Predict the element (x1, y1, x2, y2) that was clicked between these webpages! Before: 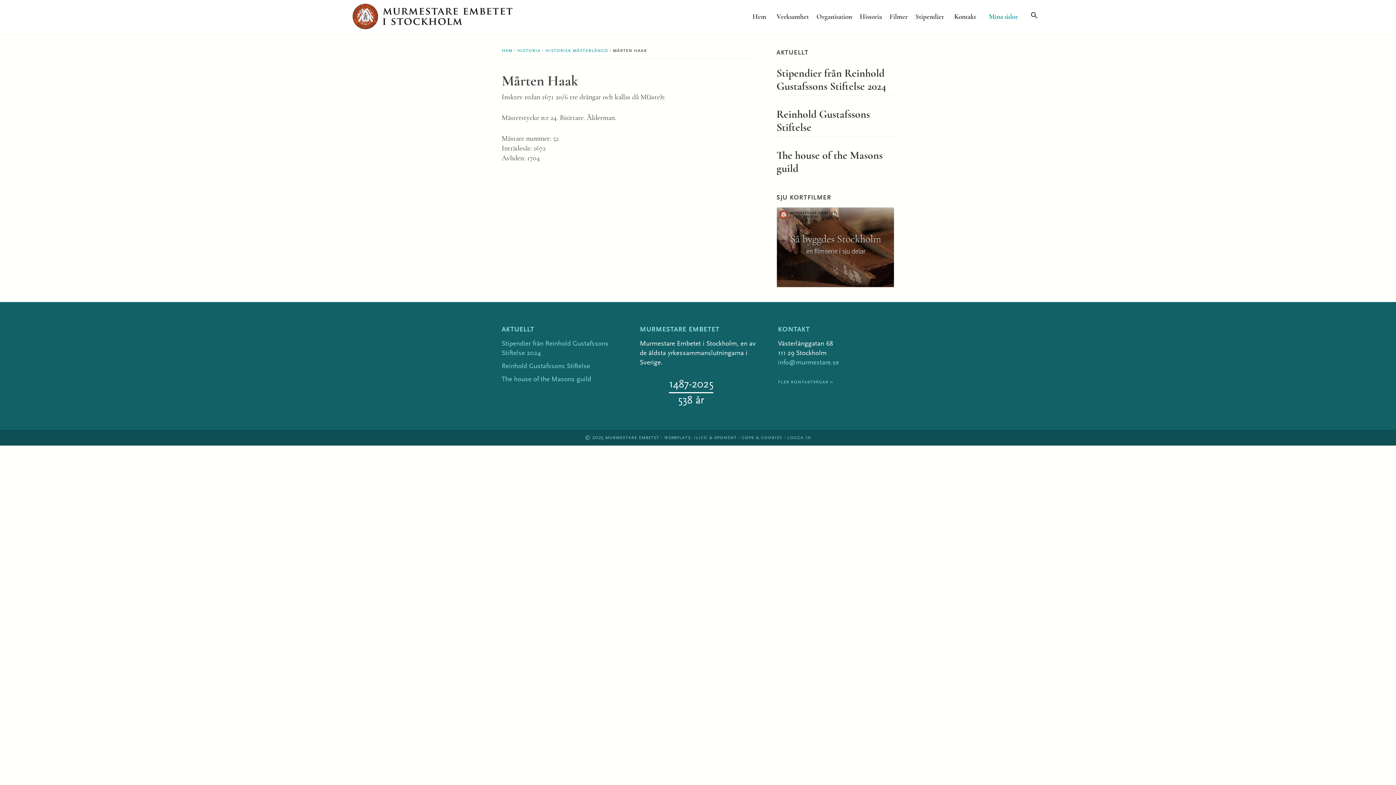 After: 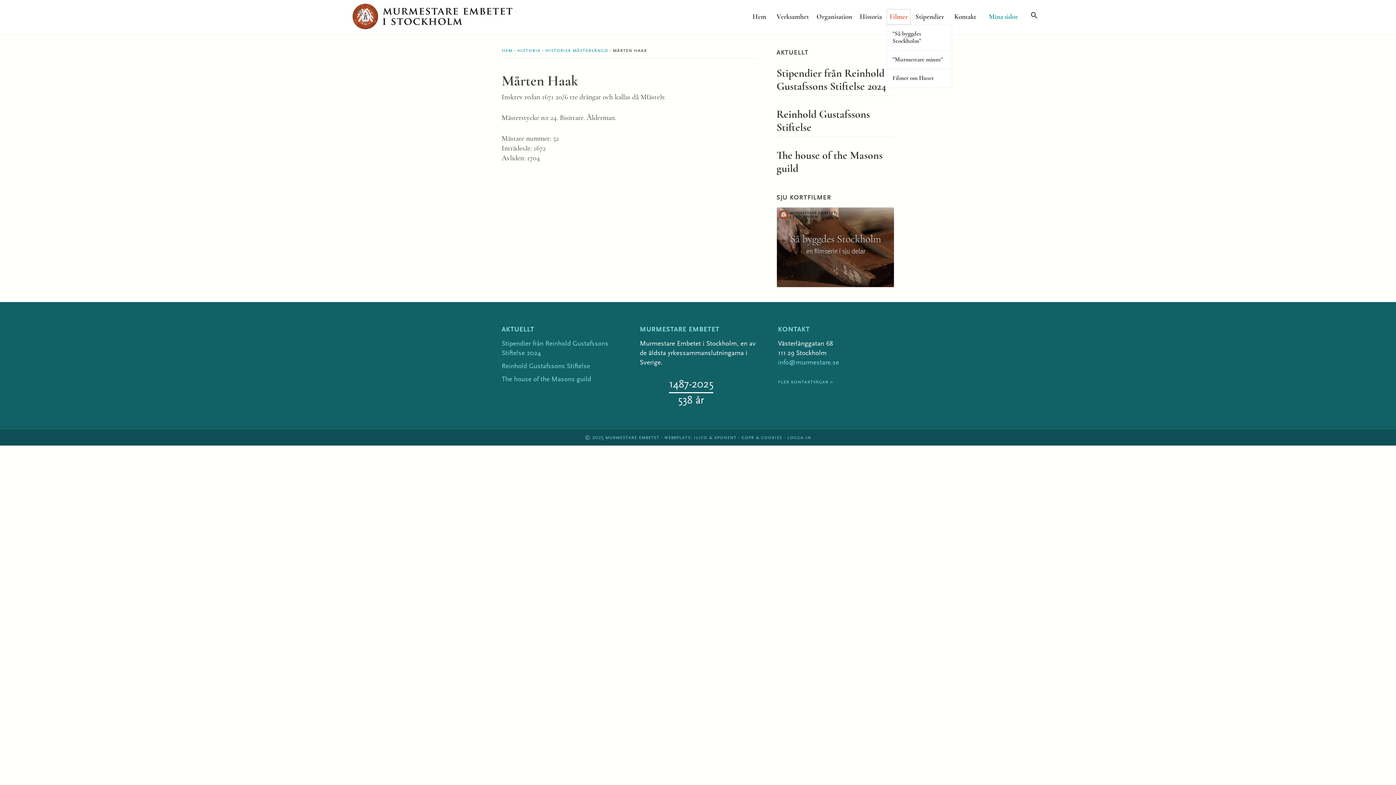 Action: bbox: (886, 9, 910, 24) label: Filmer